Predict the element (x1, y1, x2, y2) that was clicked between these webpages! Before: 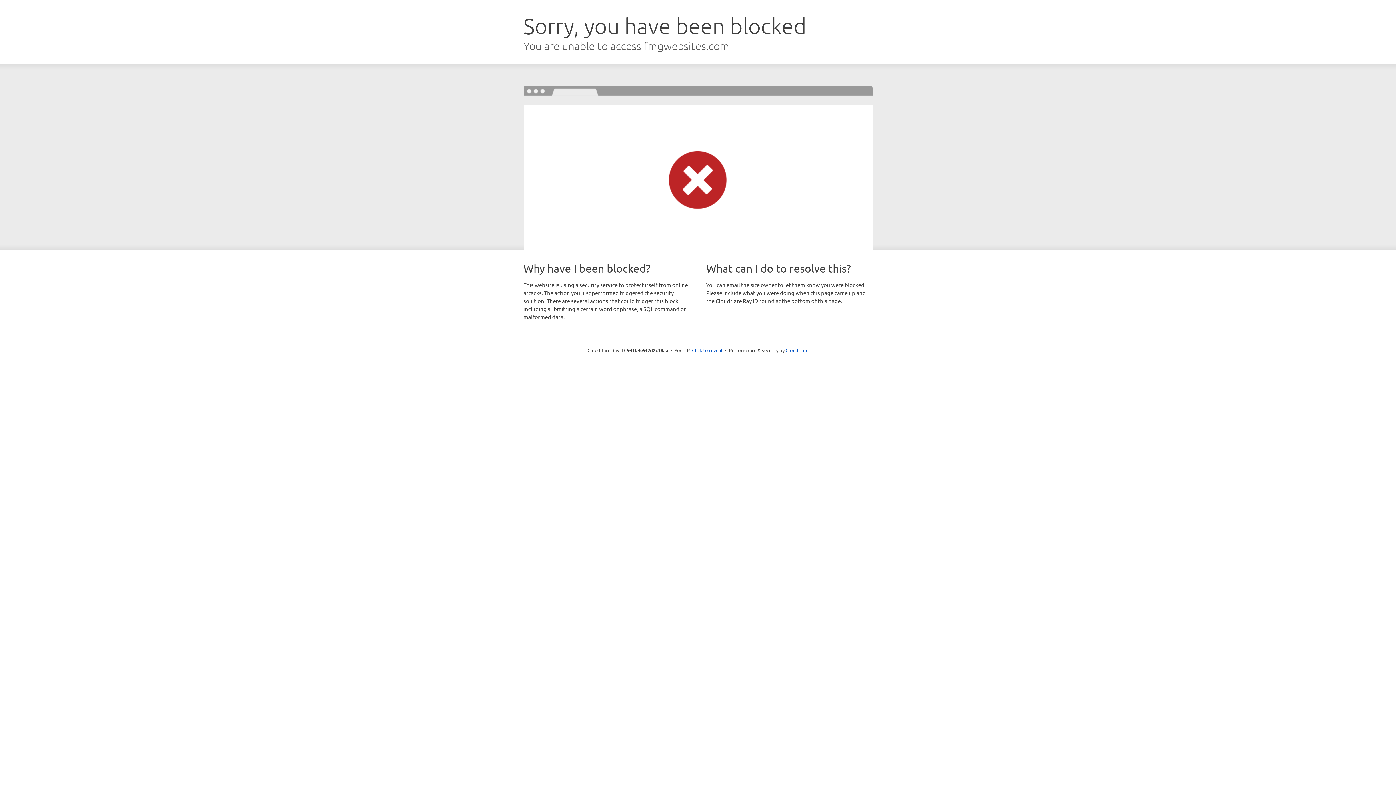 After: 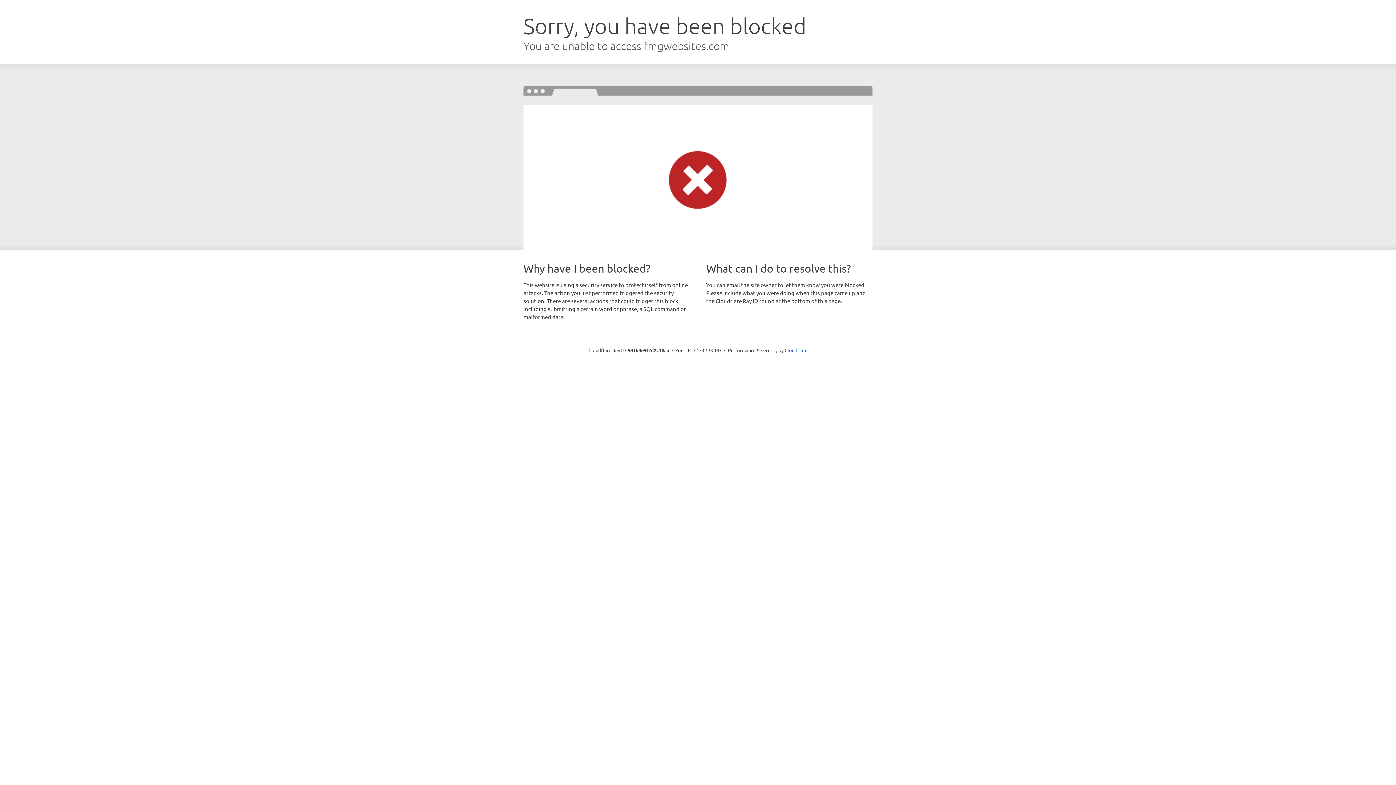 Action: label: Click to reveal bbox: (692, 346, 722, 353)